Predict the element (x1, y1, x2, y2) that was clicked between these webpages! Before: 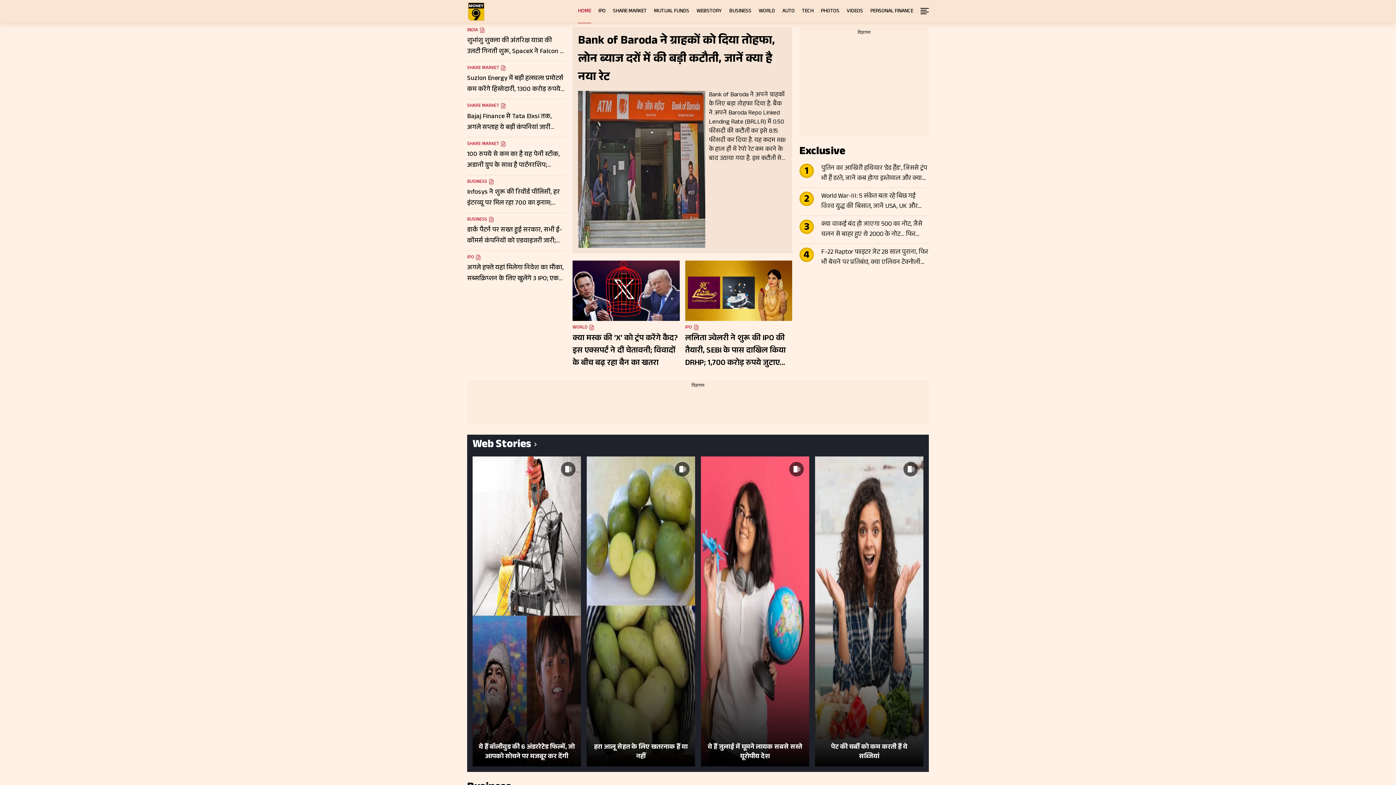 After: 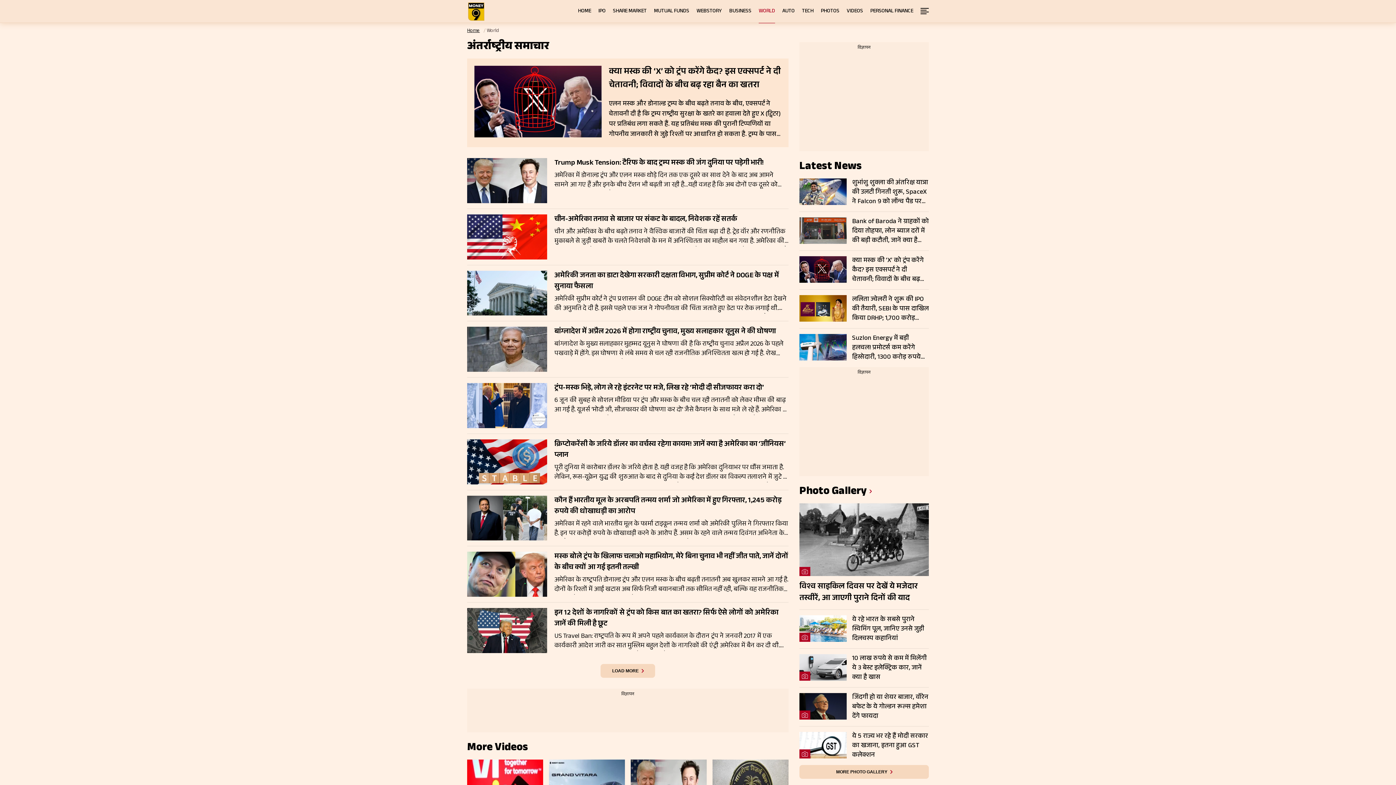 Action: label: WORLD bbox: (572, 323, 587, 331)